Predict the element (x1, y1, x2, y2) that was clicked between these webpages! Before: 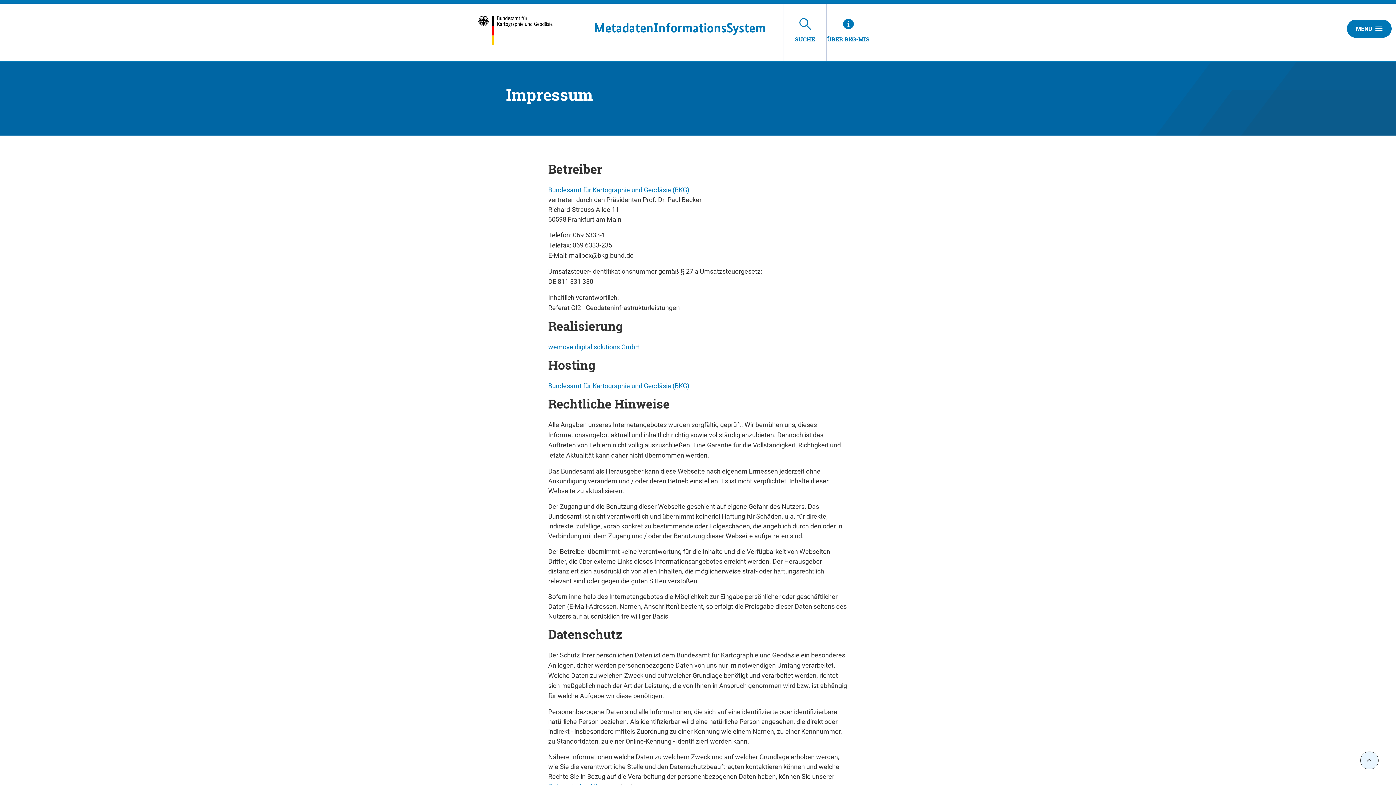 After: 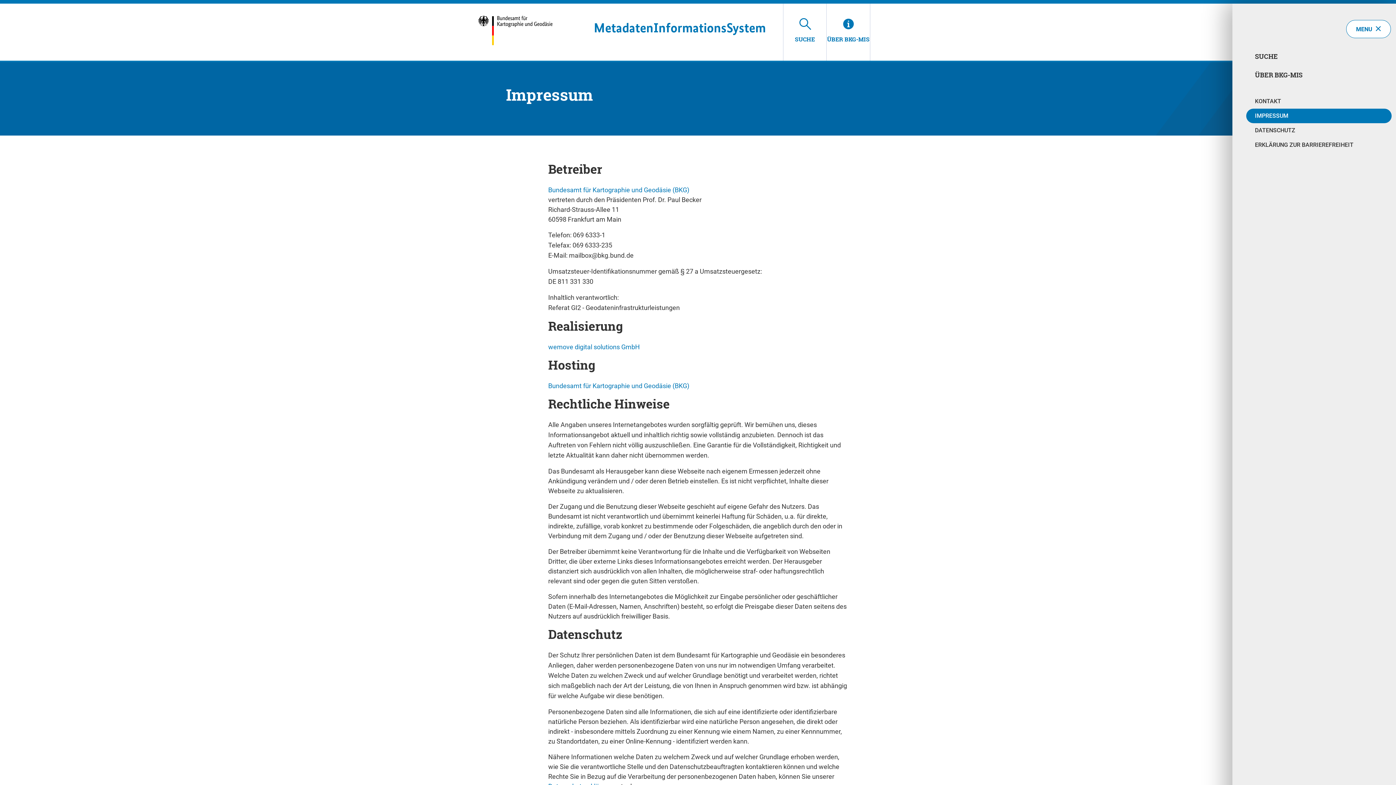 Action: bbox: (1347, 19, 1392, 37) label: MENU